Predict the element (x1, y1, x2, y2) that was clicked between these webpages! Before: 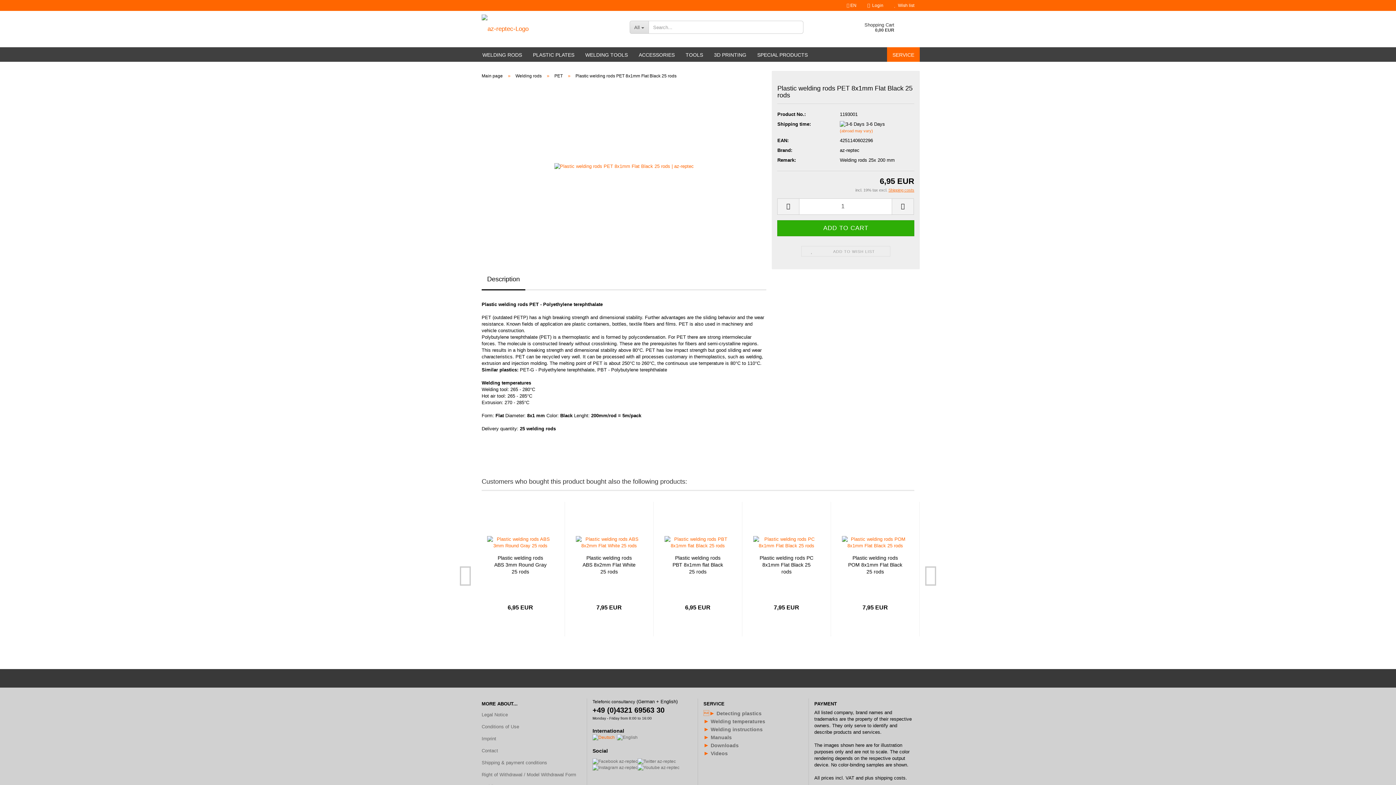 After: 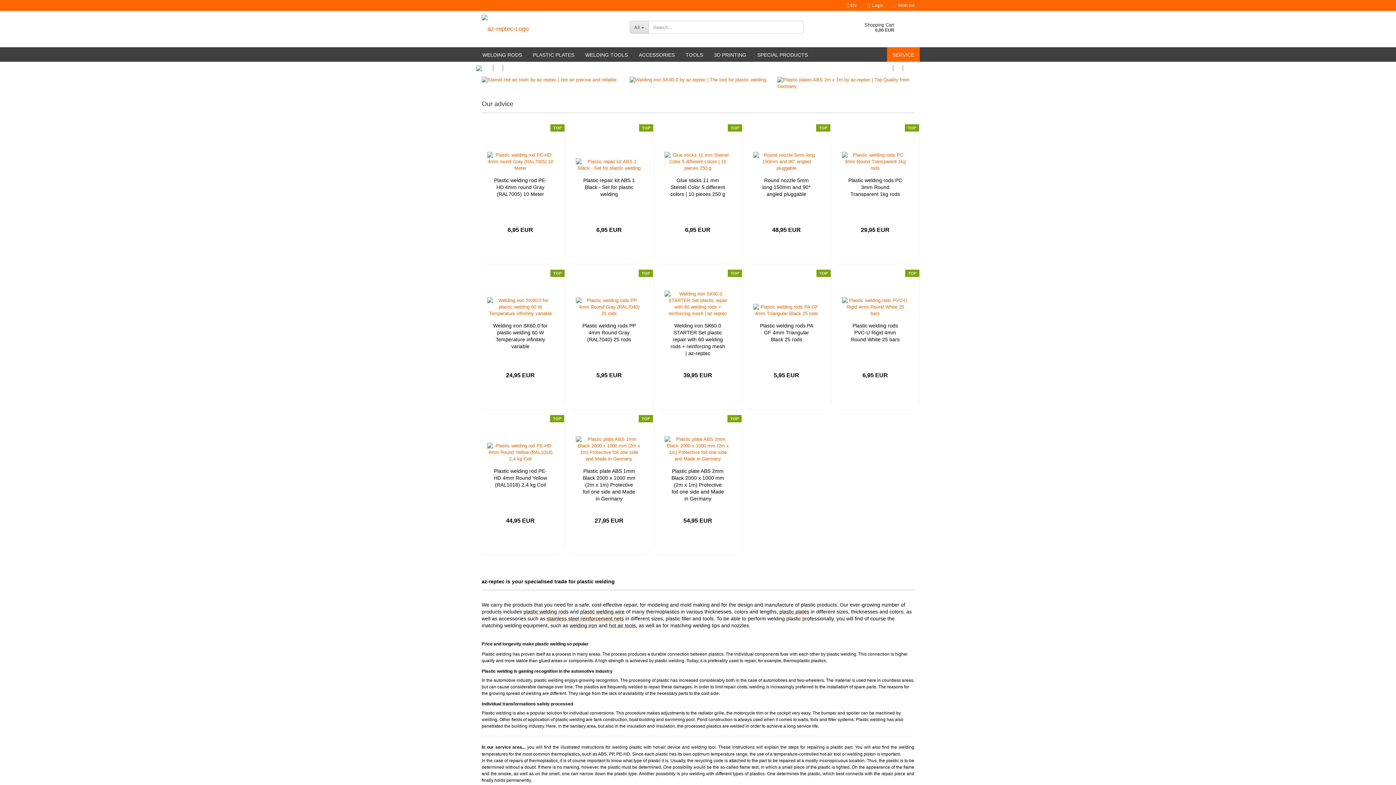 Action: bbox: (481, 73, 502, 78) label: Main page